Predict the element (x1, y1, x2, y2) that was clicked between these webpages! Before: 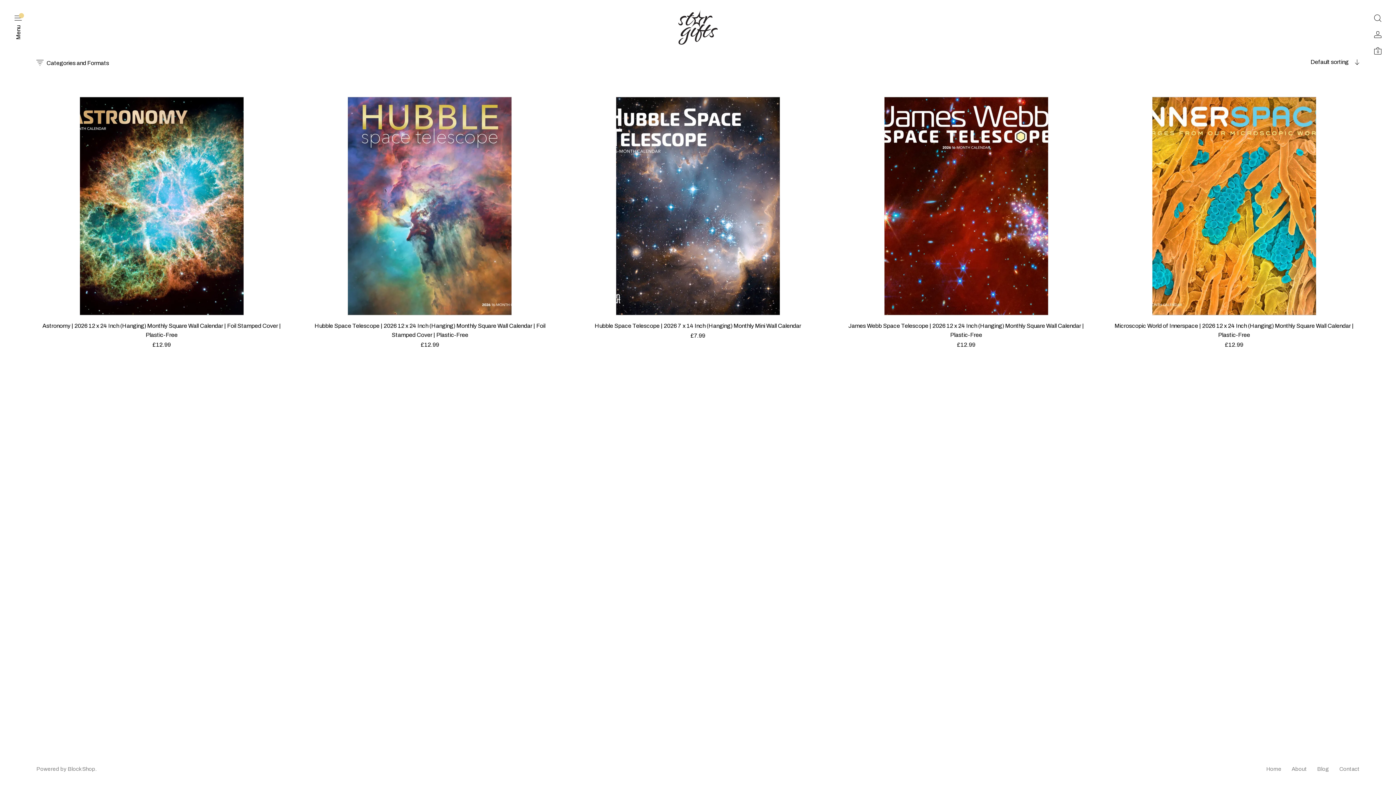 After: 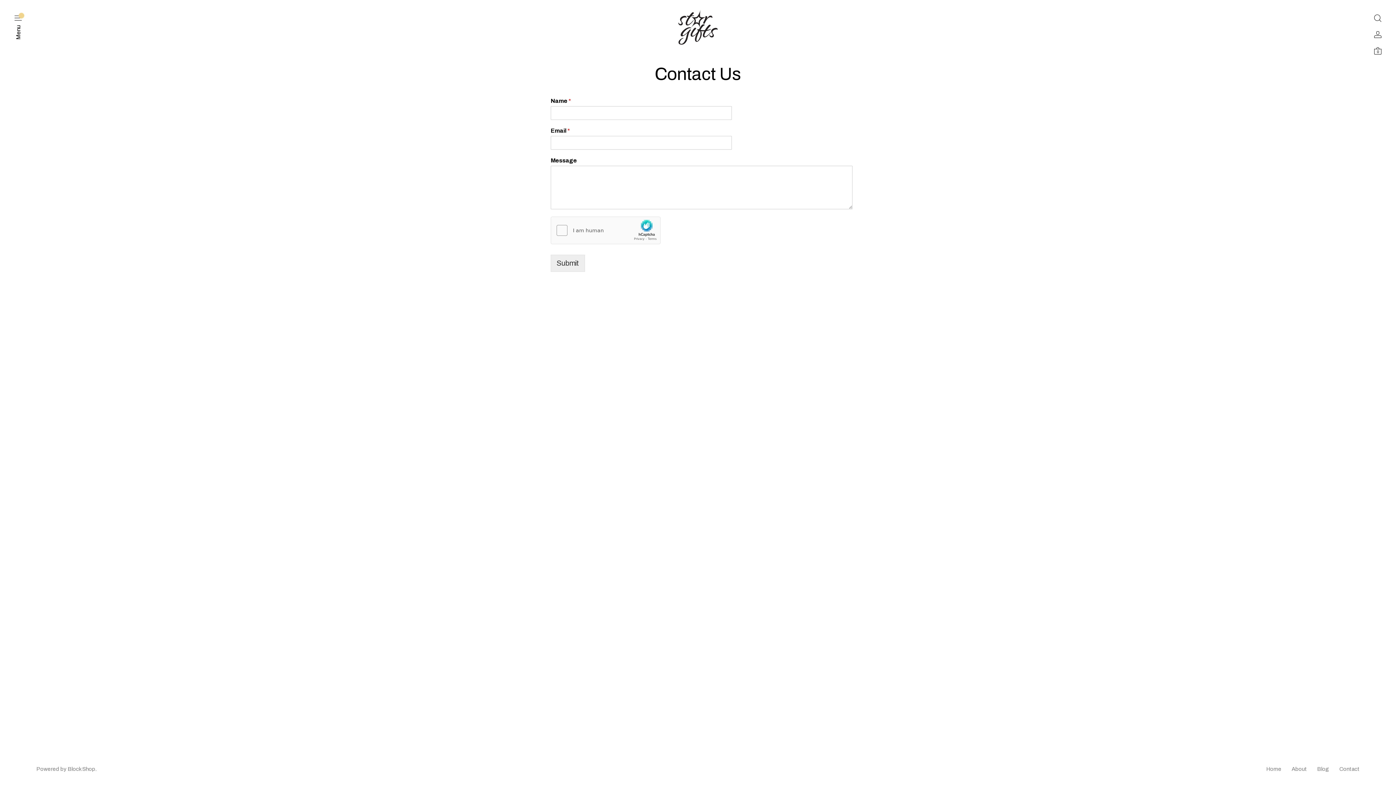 Action: label: Contact bbox: (1339, 765, 1360, 774)